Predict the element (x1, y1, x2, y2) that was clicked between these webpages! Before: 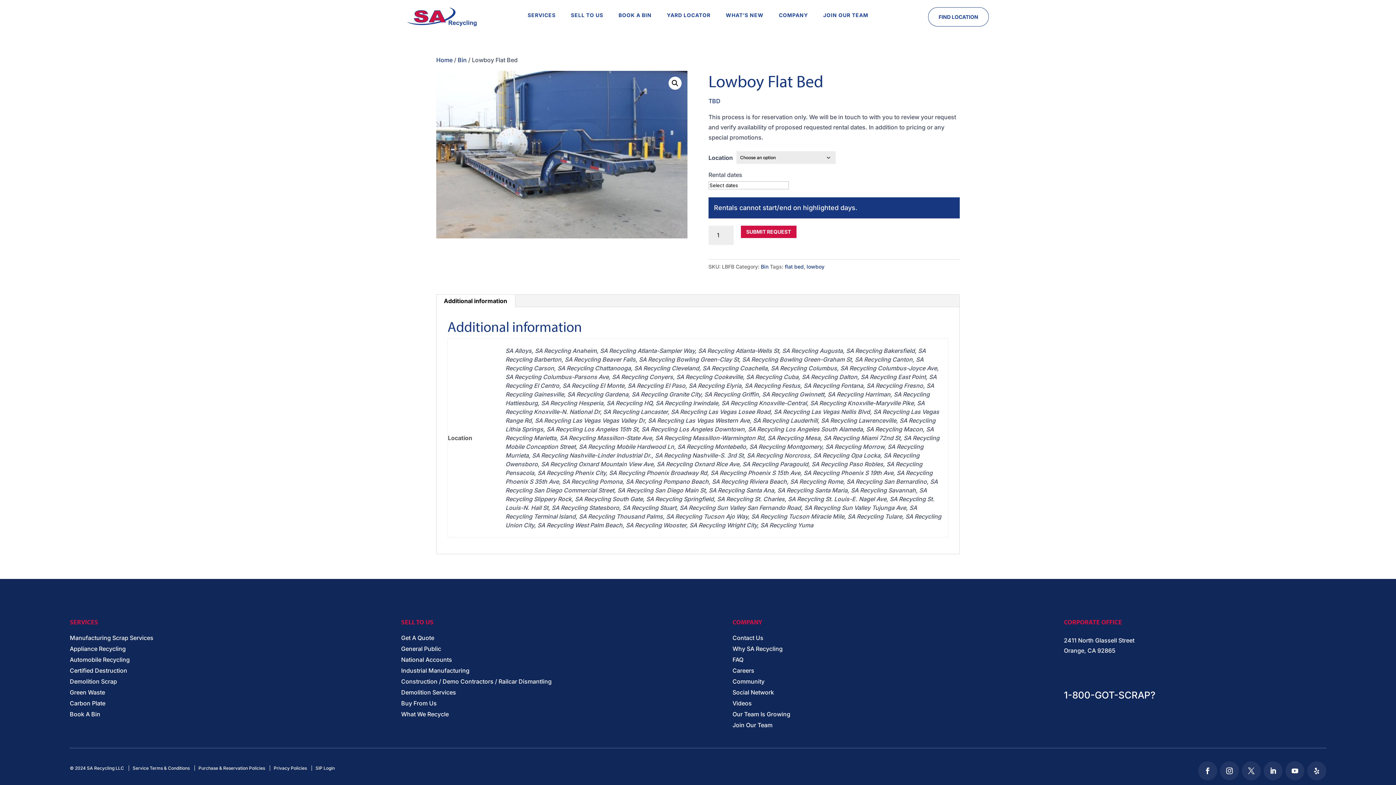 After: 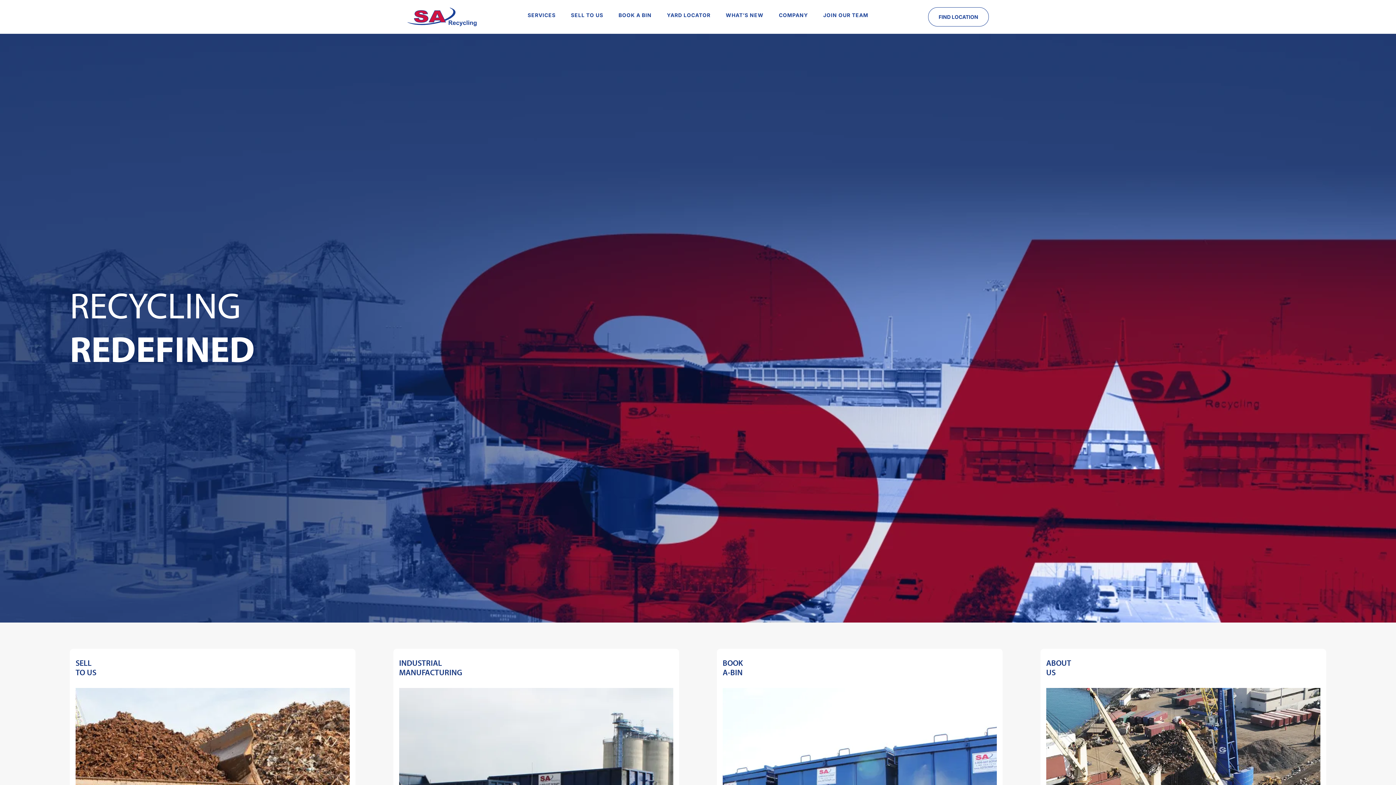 Action: bbox: (407, 7, 477, 26)